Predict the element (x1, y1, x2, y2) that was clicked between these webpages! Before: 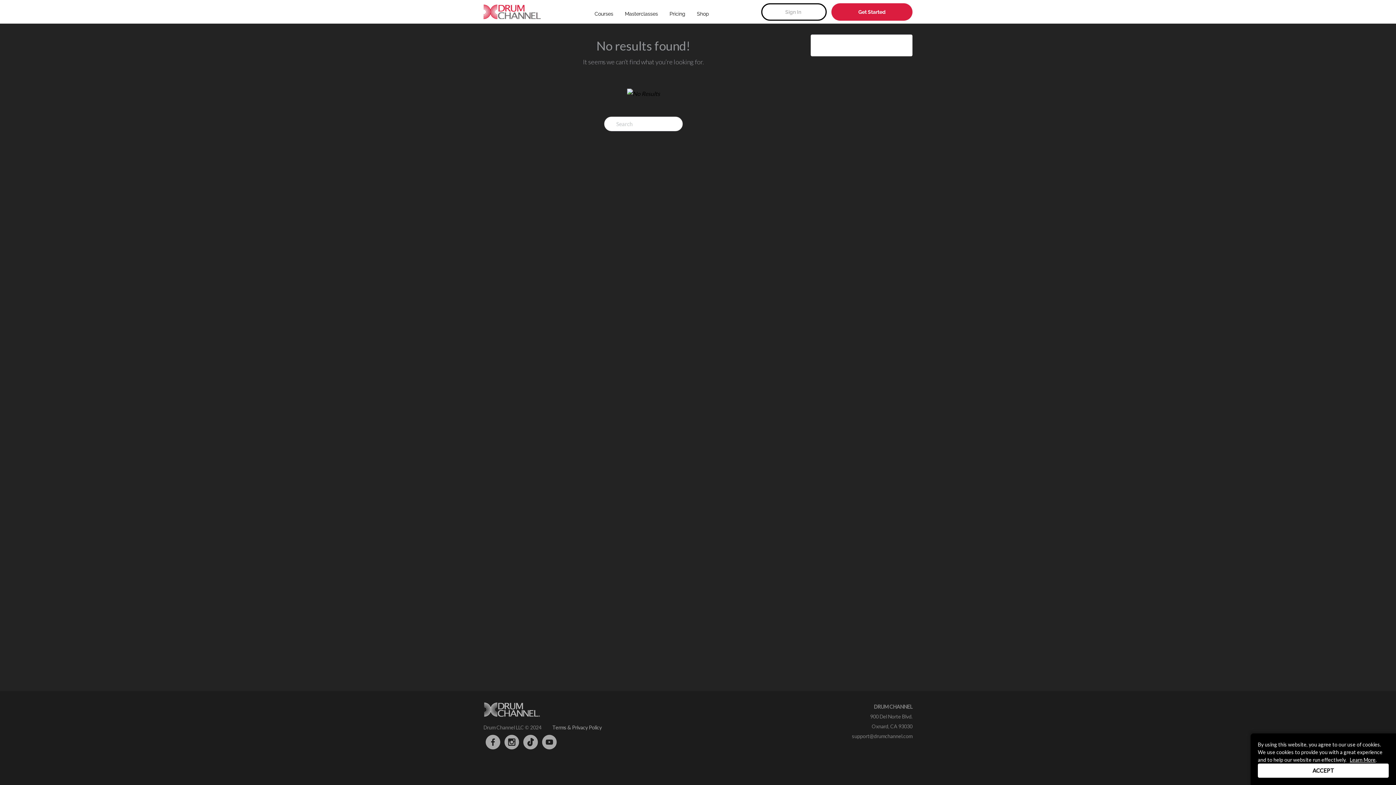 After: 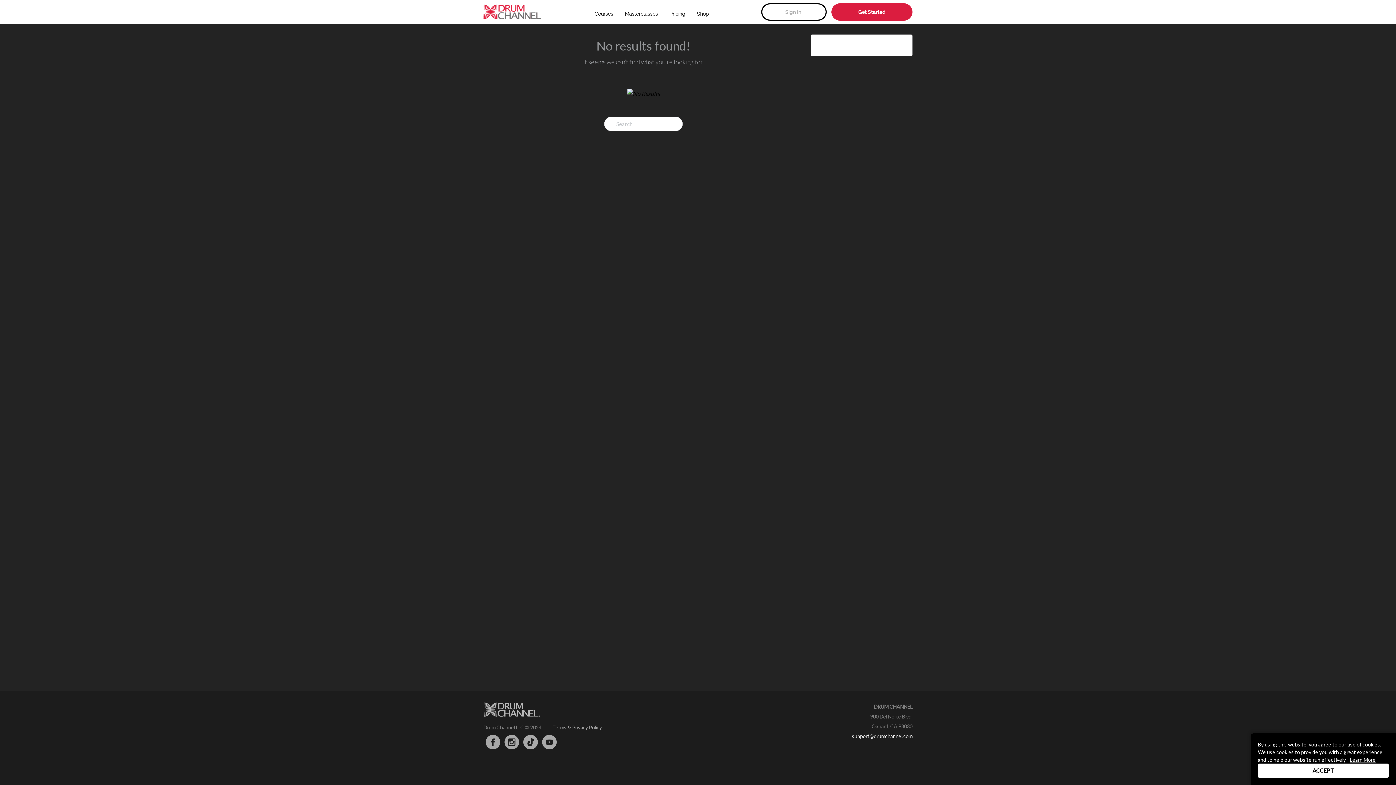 Action: label: support@drumchannel.com bbox: (852, 733, 912, 739)